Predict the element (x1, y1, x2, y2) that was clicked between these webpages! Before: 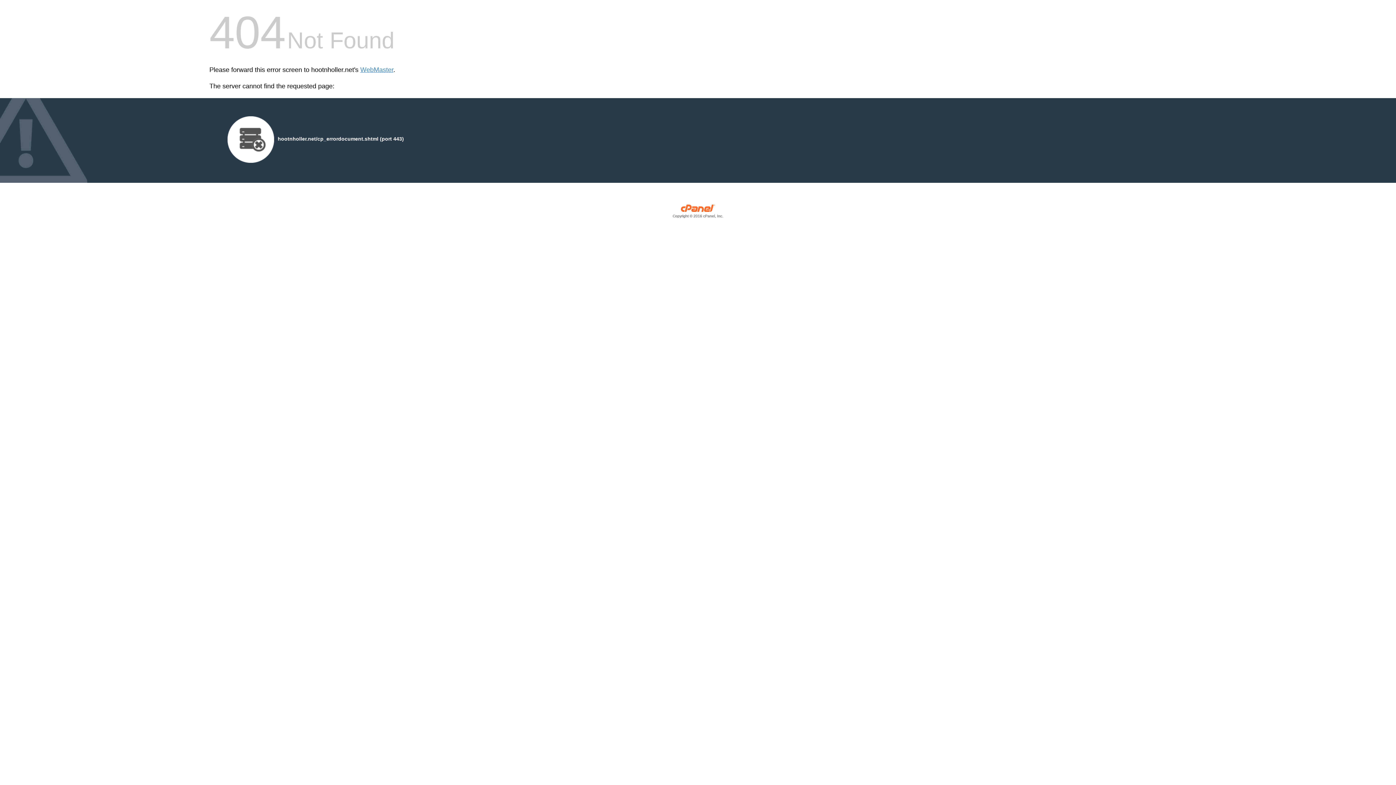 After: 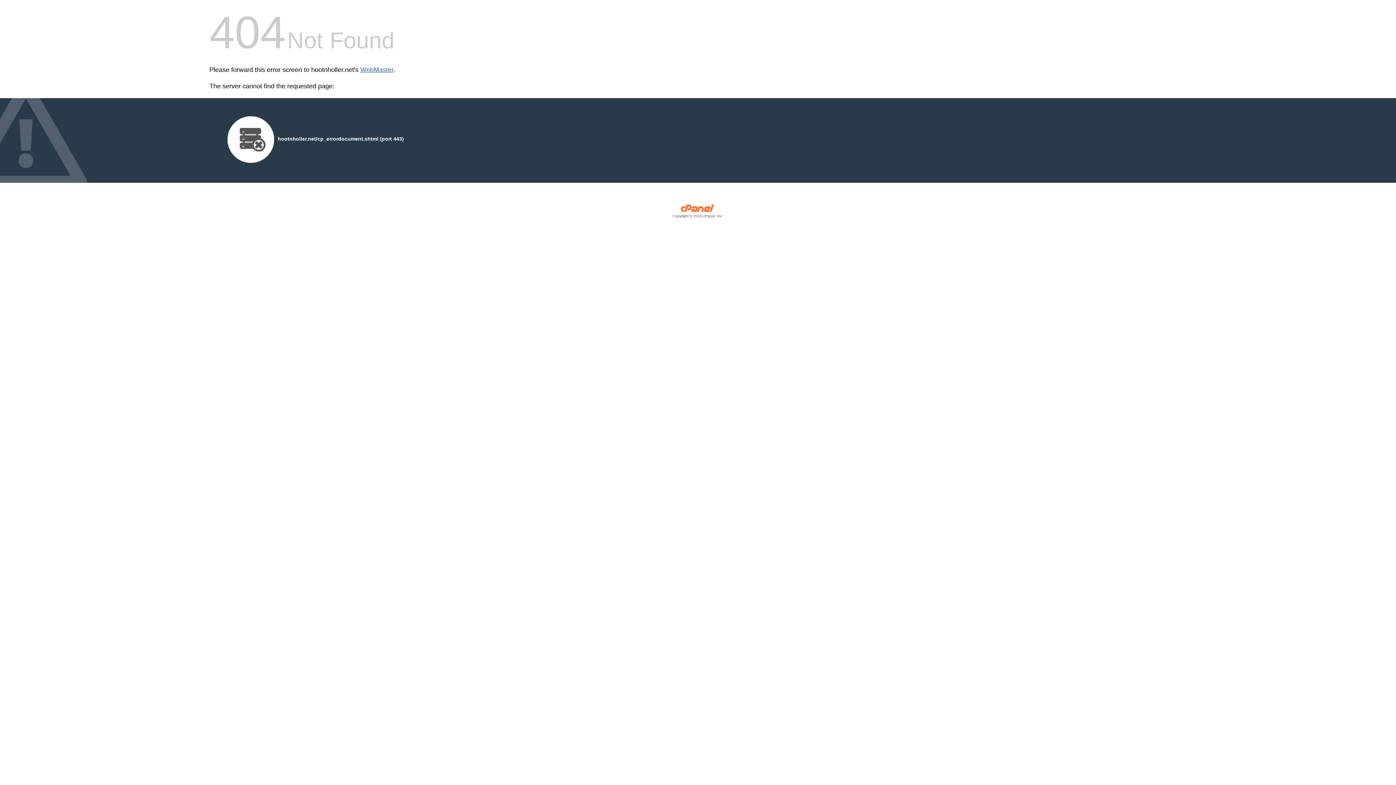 Action: label: WebMaster bbox: (360, 66, 393, 73)